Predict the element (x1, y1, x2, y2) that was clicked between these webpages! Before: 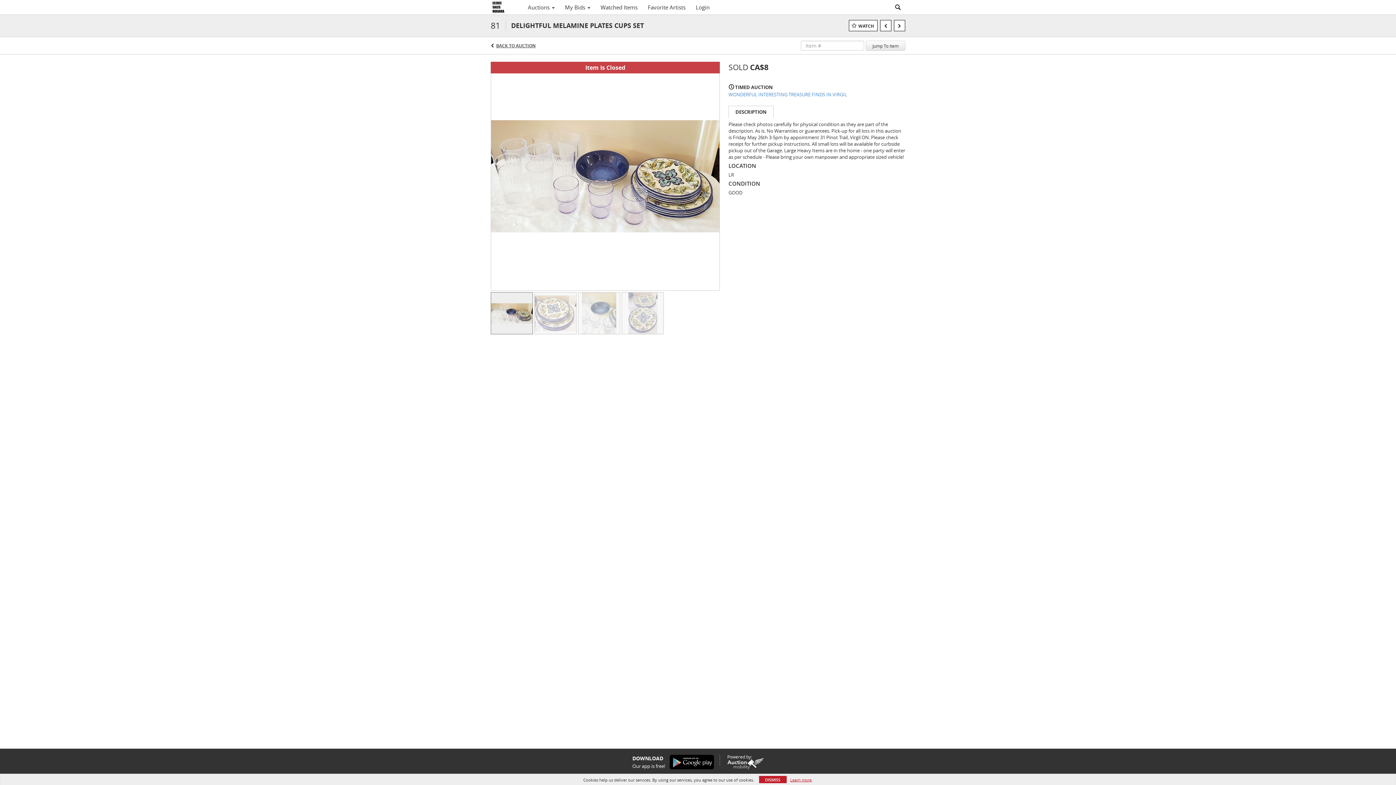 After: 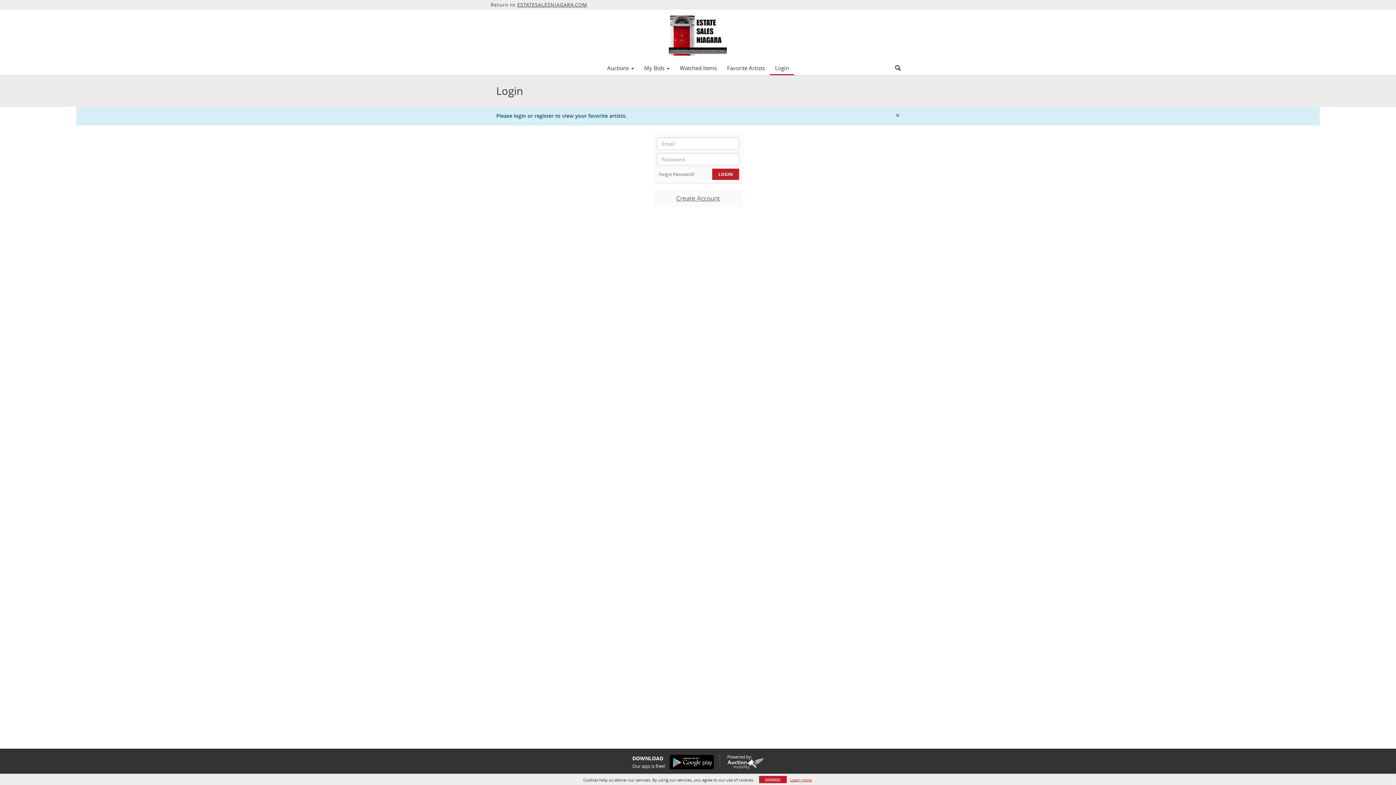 Action: label: Favorite Artists bbox: (642, 1, 690, 13)